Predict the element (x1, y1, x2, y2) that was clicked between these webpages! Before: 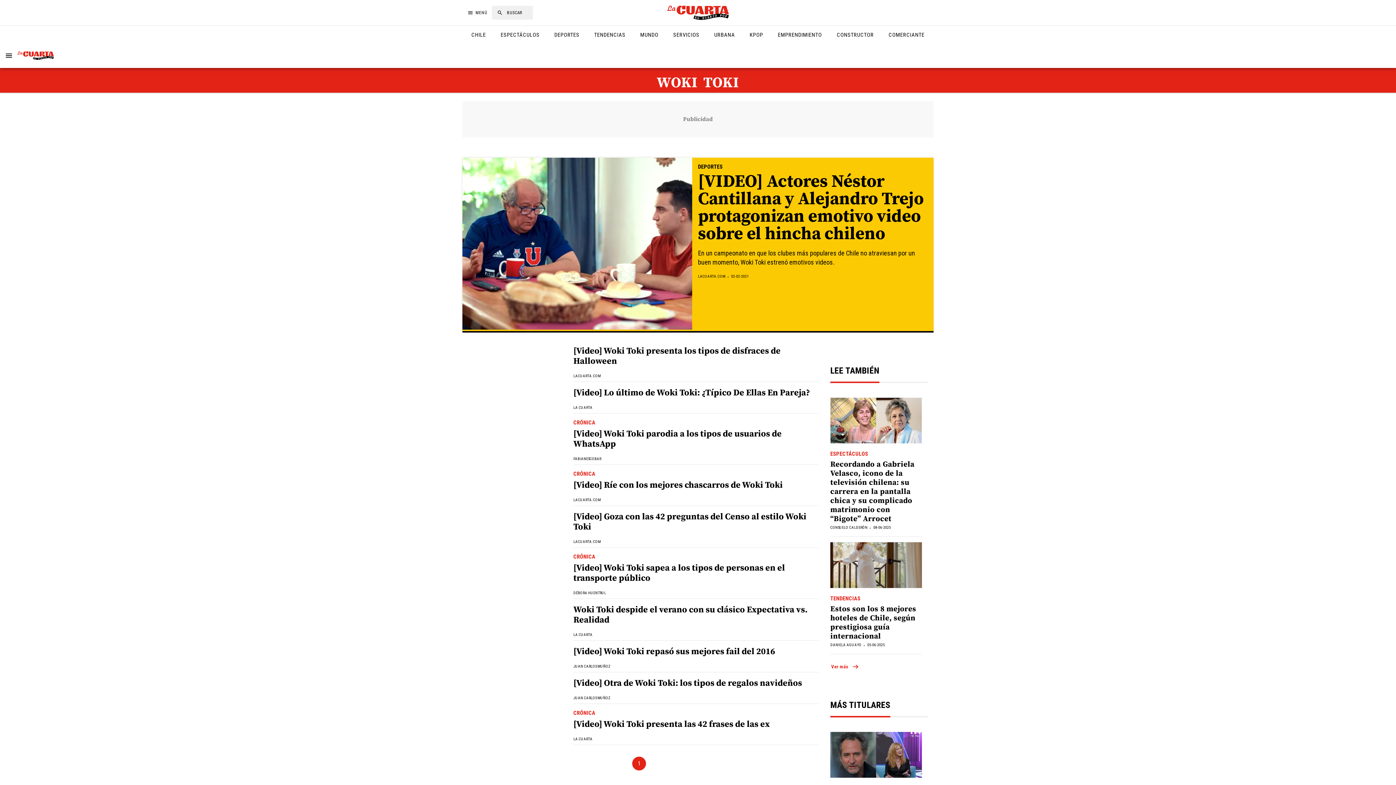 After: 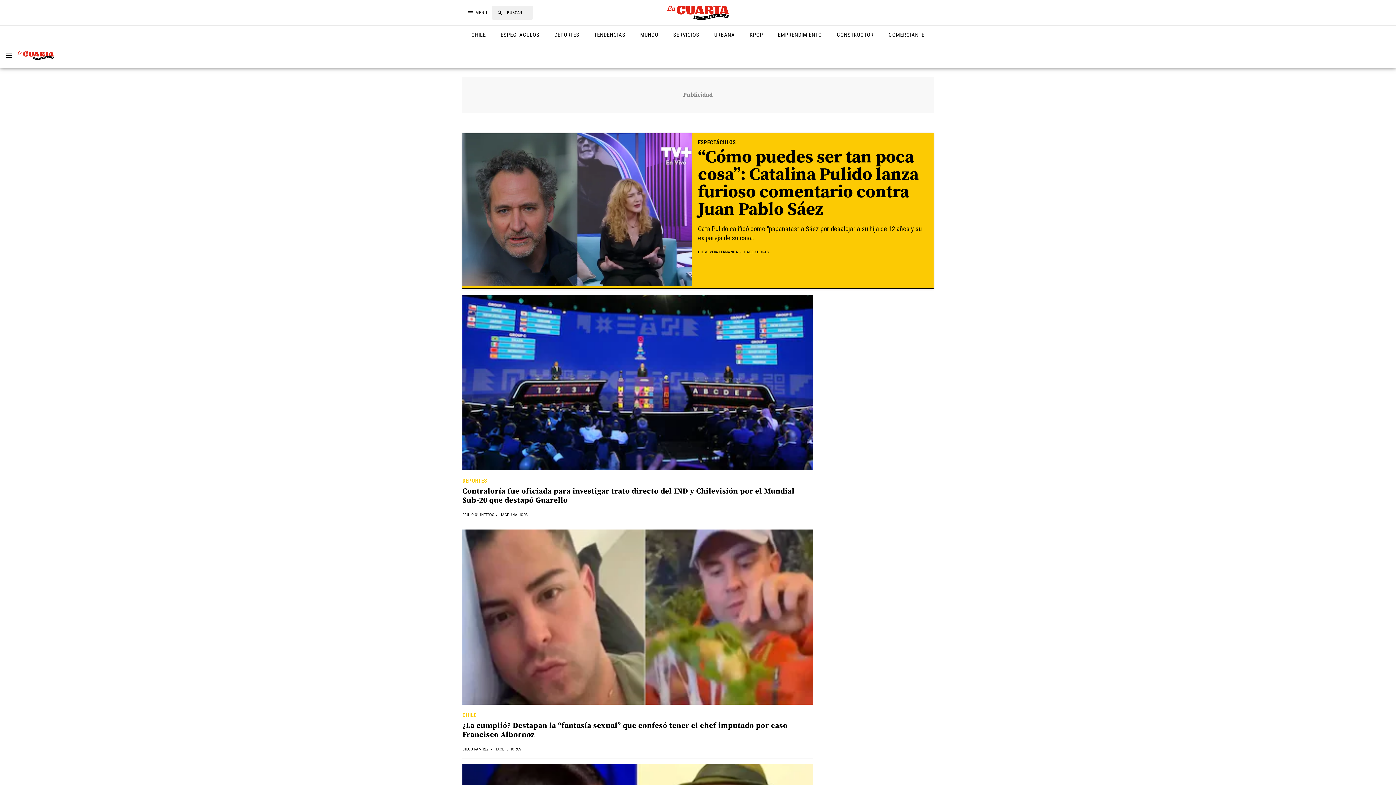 Action: bbox: (17, 51, 53, 59)